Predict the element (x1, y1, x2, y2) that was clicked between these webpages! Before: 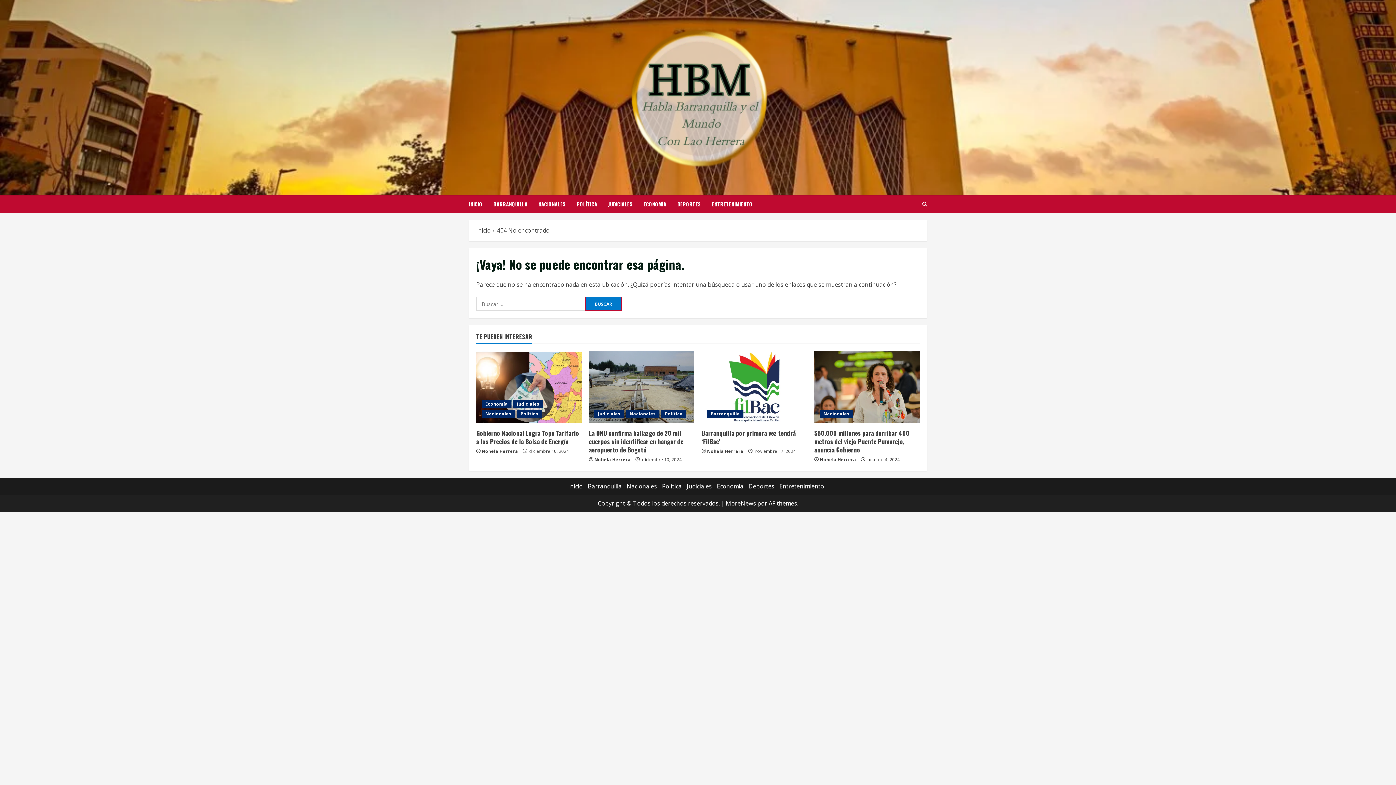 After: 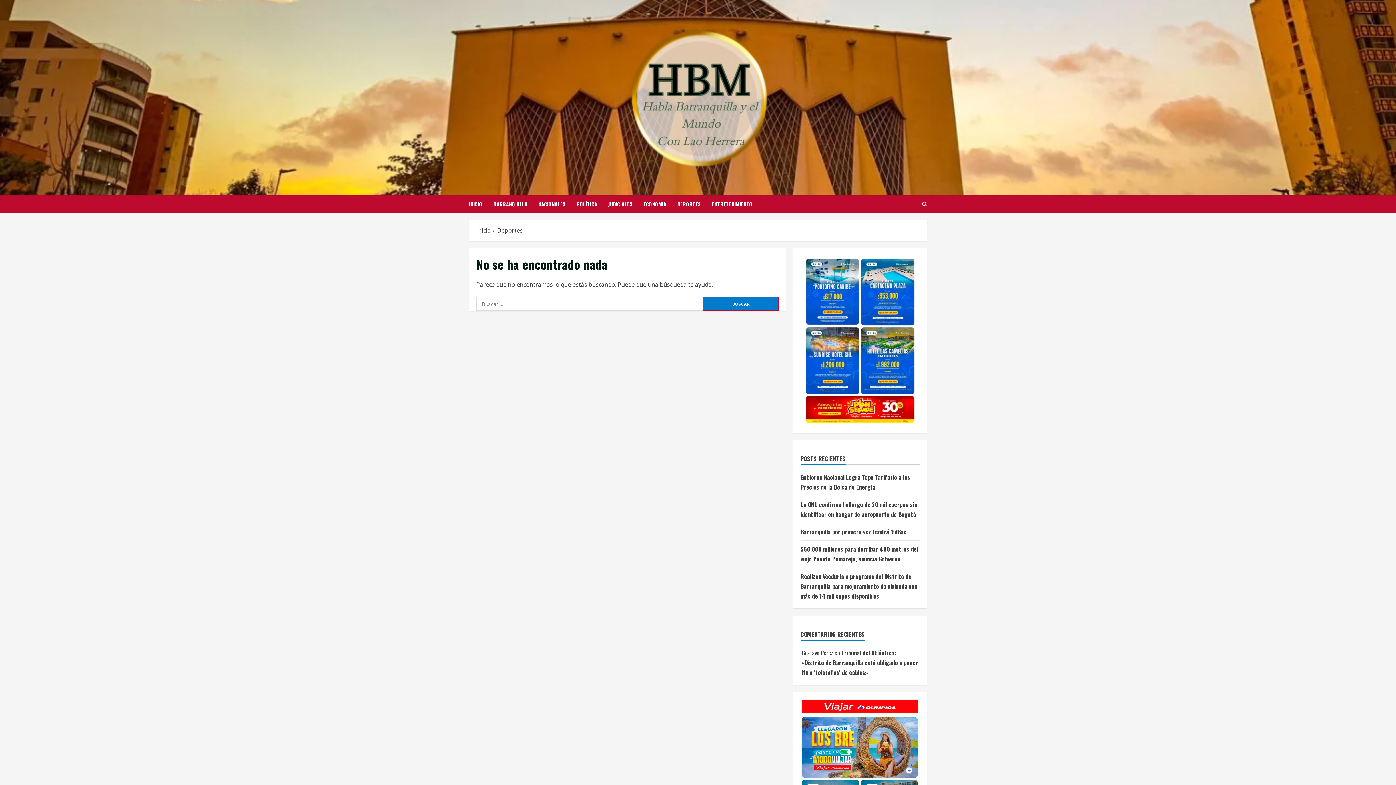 Action: label: Deportes bbox: (748, 482, 774, 490)